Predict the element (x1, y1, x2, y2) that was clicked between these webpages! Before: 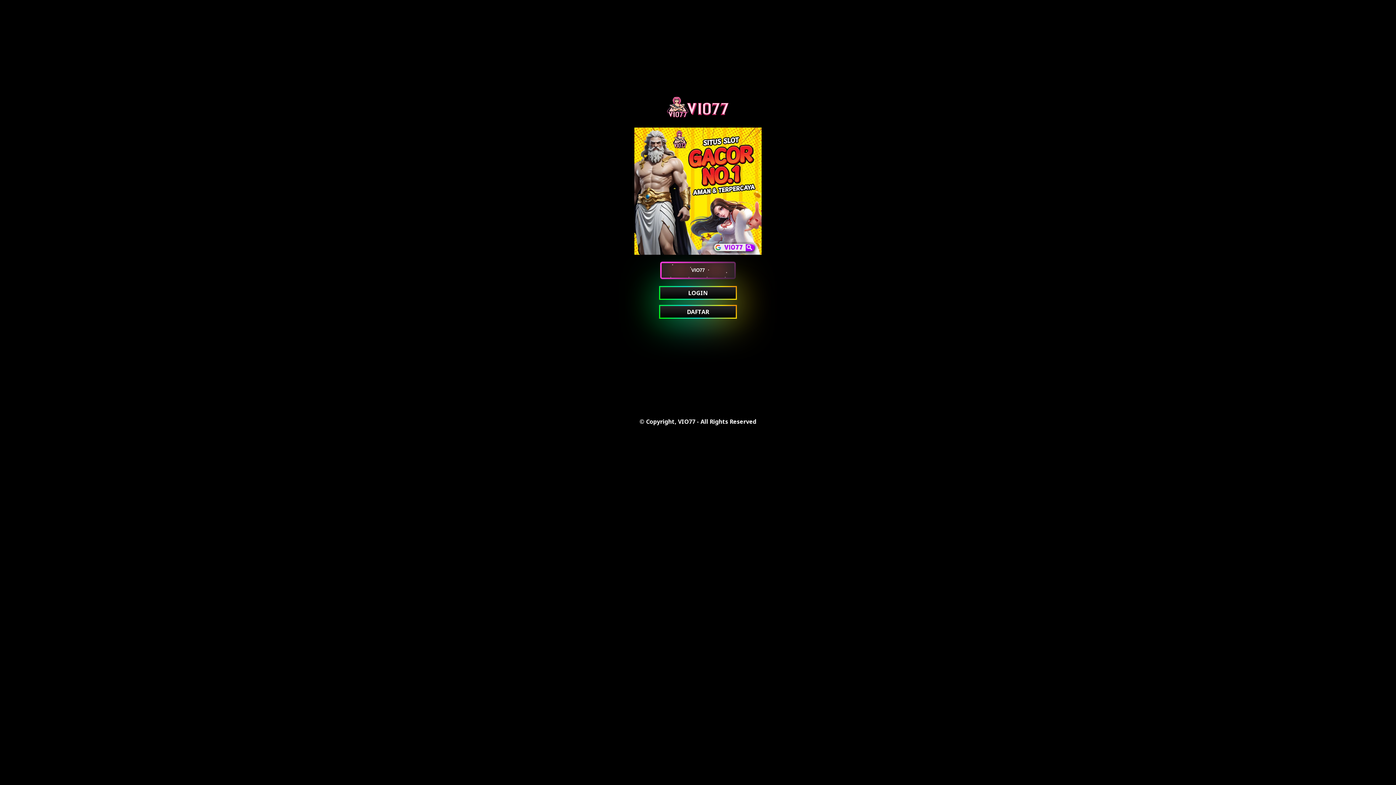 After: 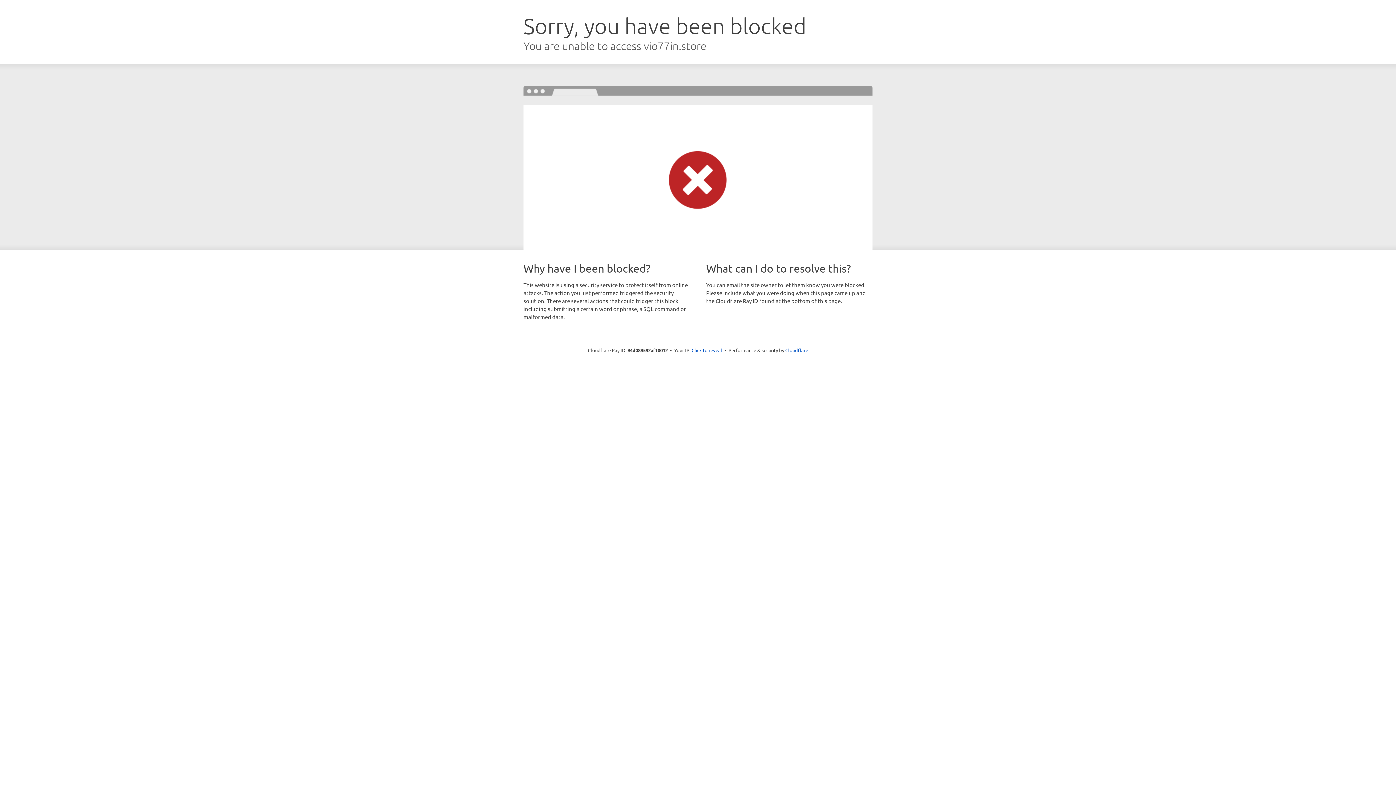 Action: label: LOGIN bbox: (660, 287, 736, 298)